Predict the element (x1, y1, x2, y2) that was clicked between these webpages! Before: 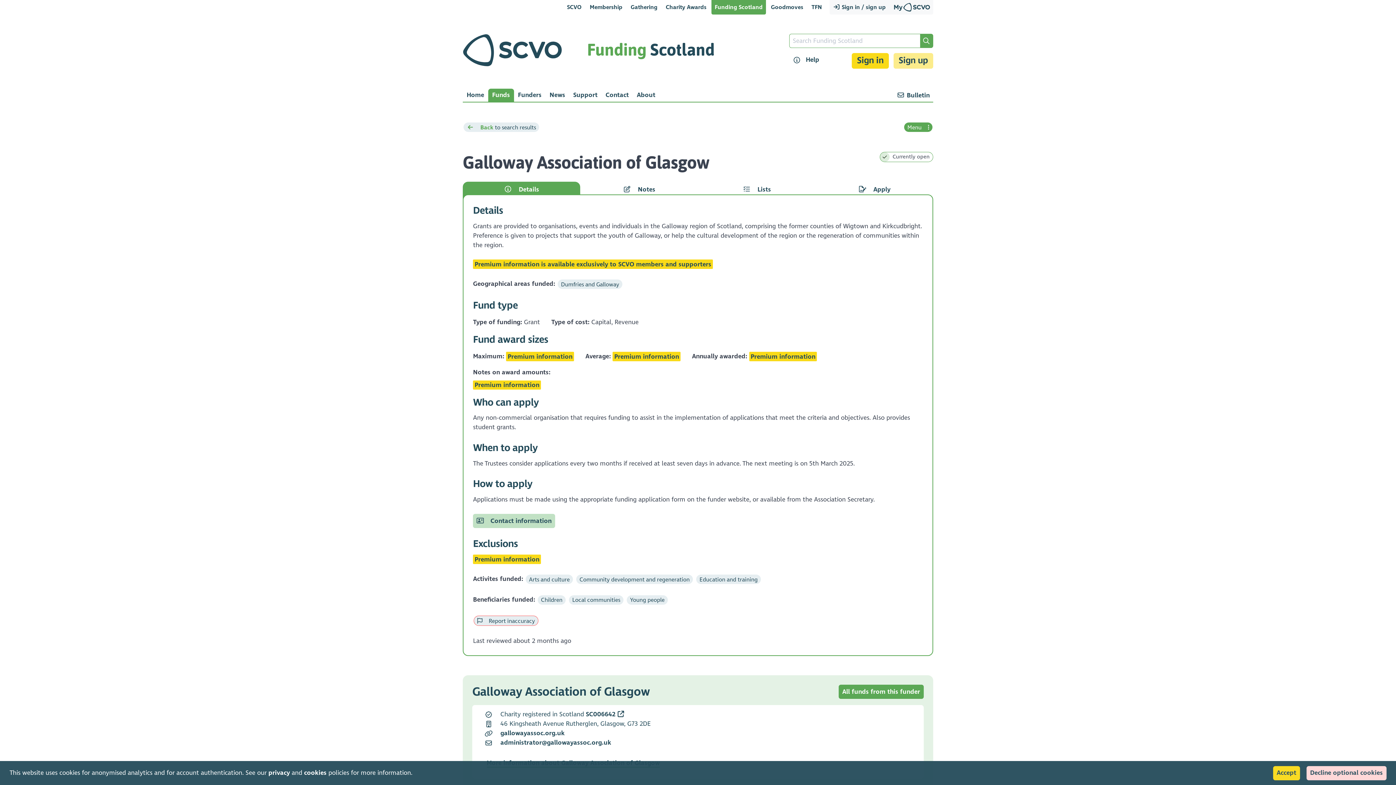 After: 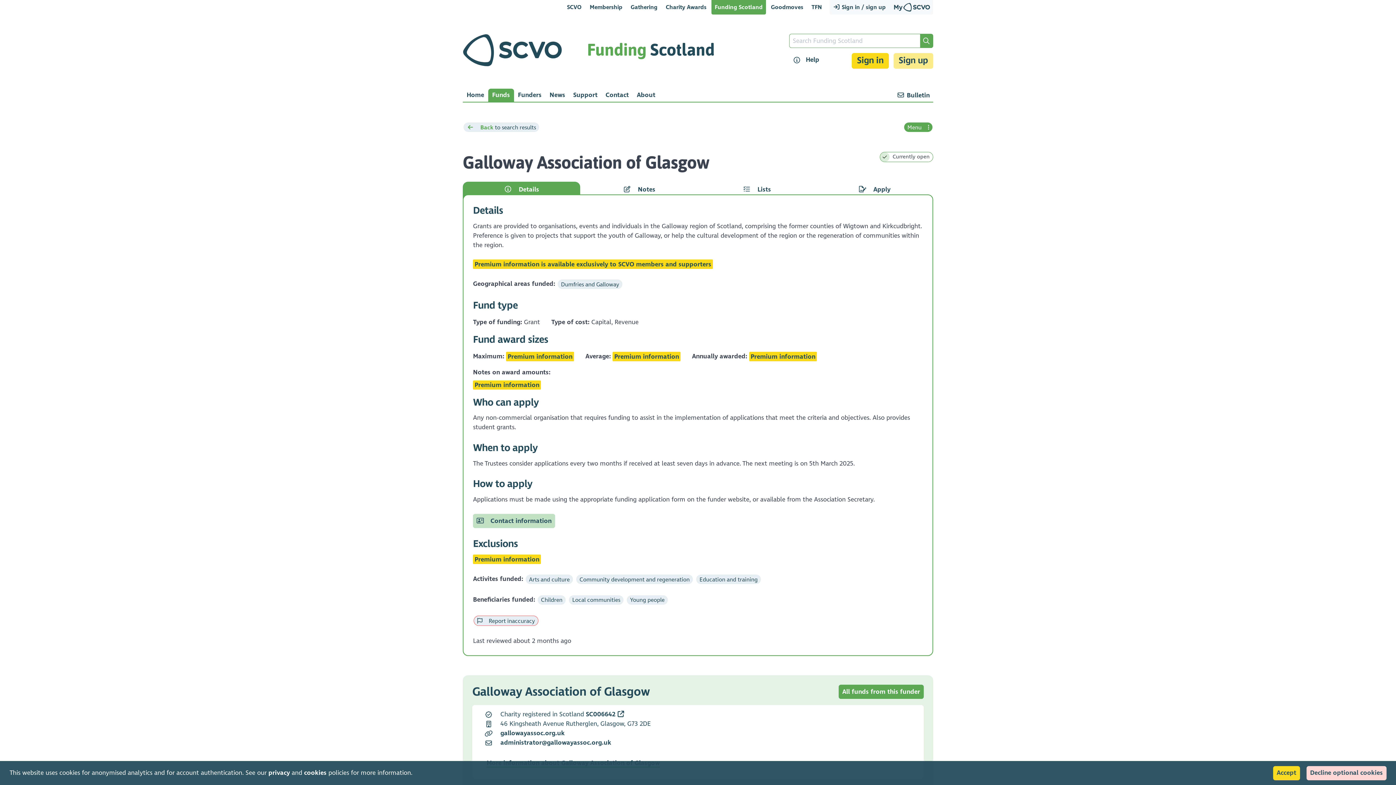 Action: bbox: (500, 739, 611, 746) label: administrator@gallowayassoc.org.uk